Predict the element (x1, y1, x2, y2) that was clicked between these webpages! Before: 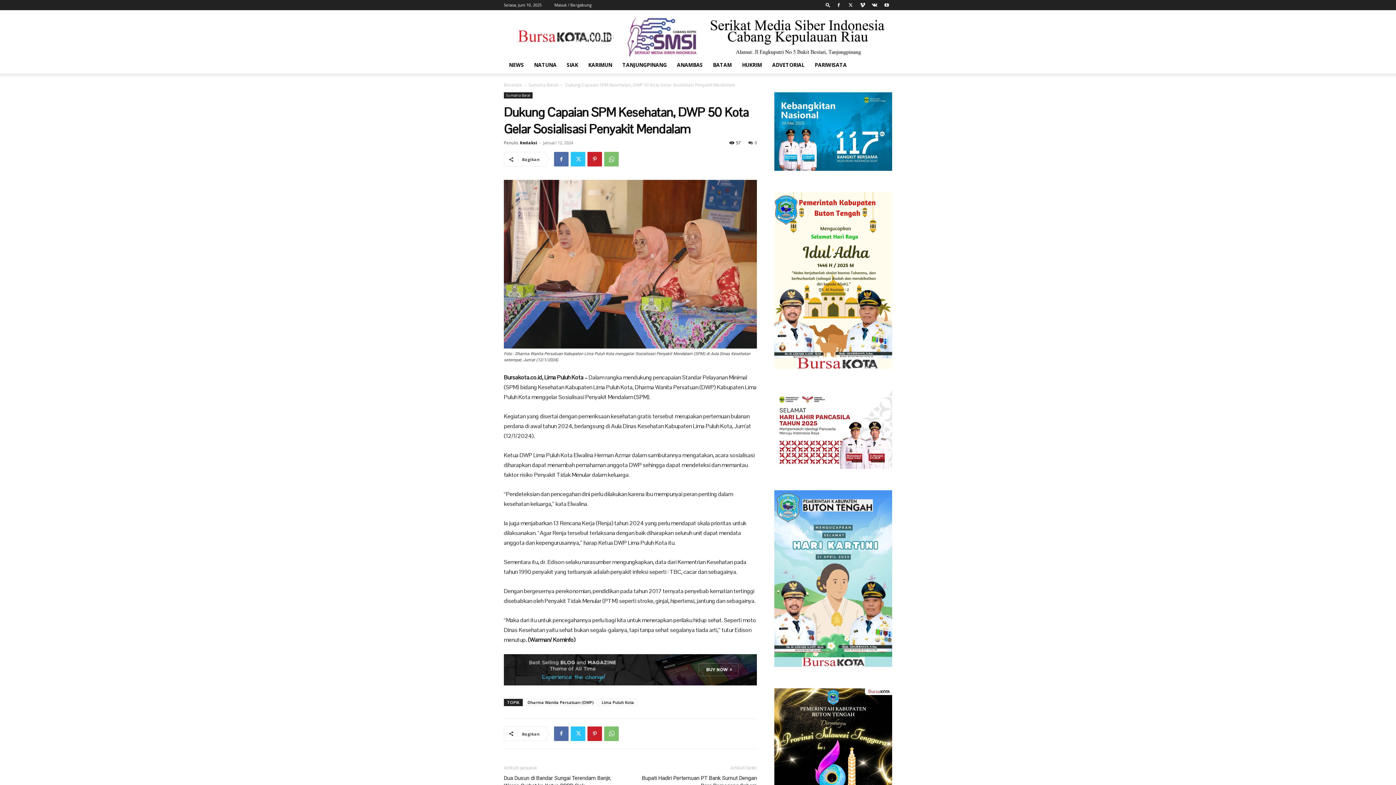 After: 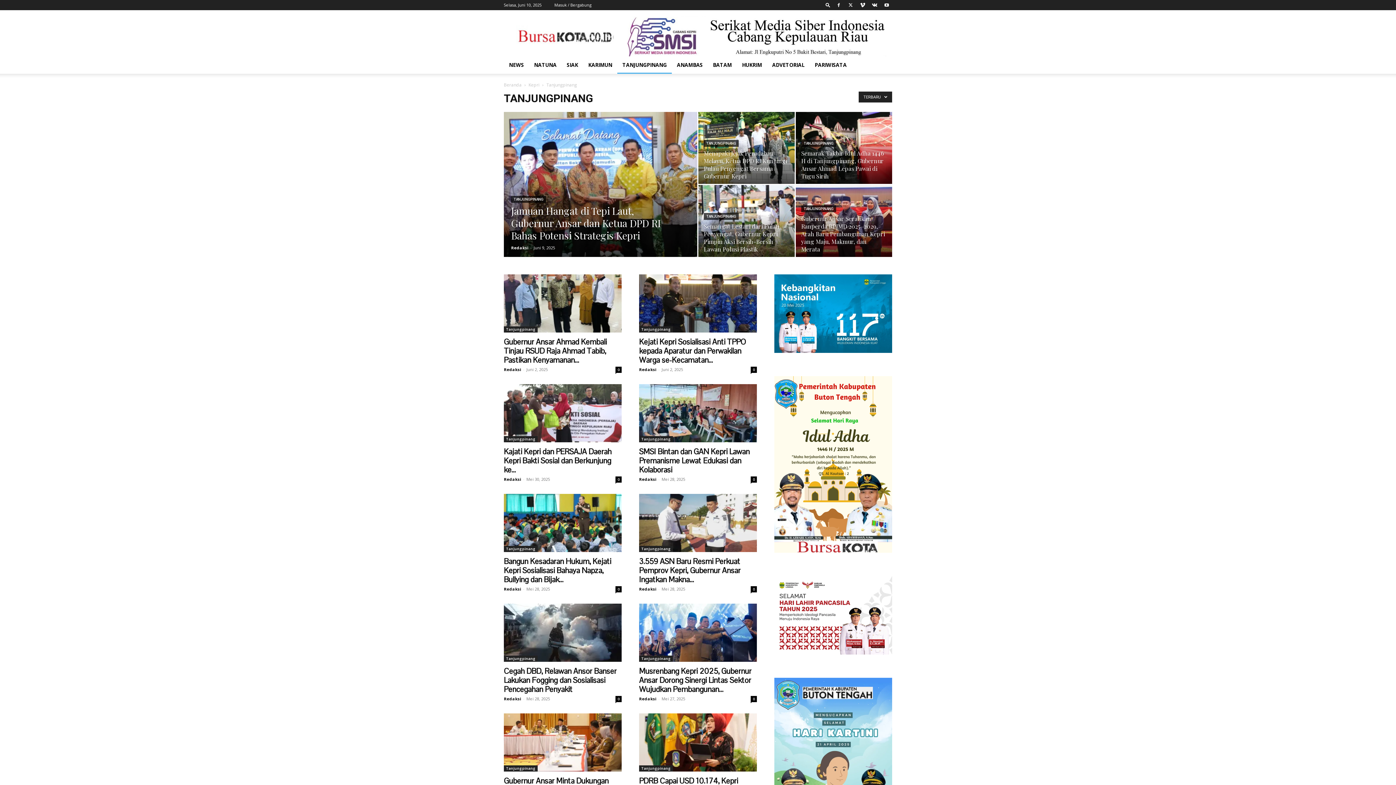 Action: label: TANJUNGPINANG bbox: (617, 56, 672, 73)